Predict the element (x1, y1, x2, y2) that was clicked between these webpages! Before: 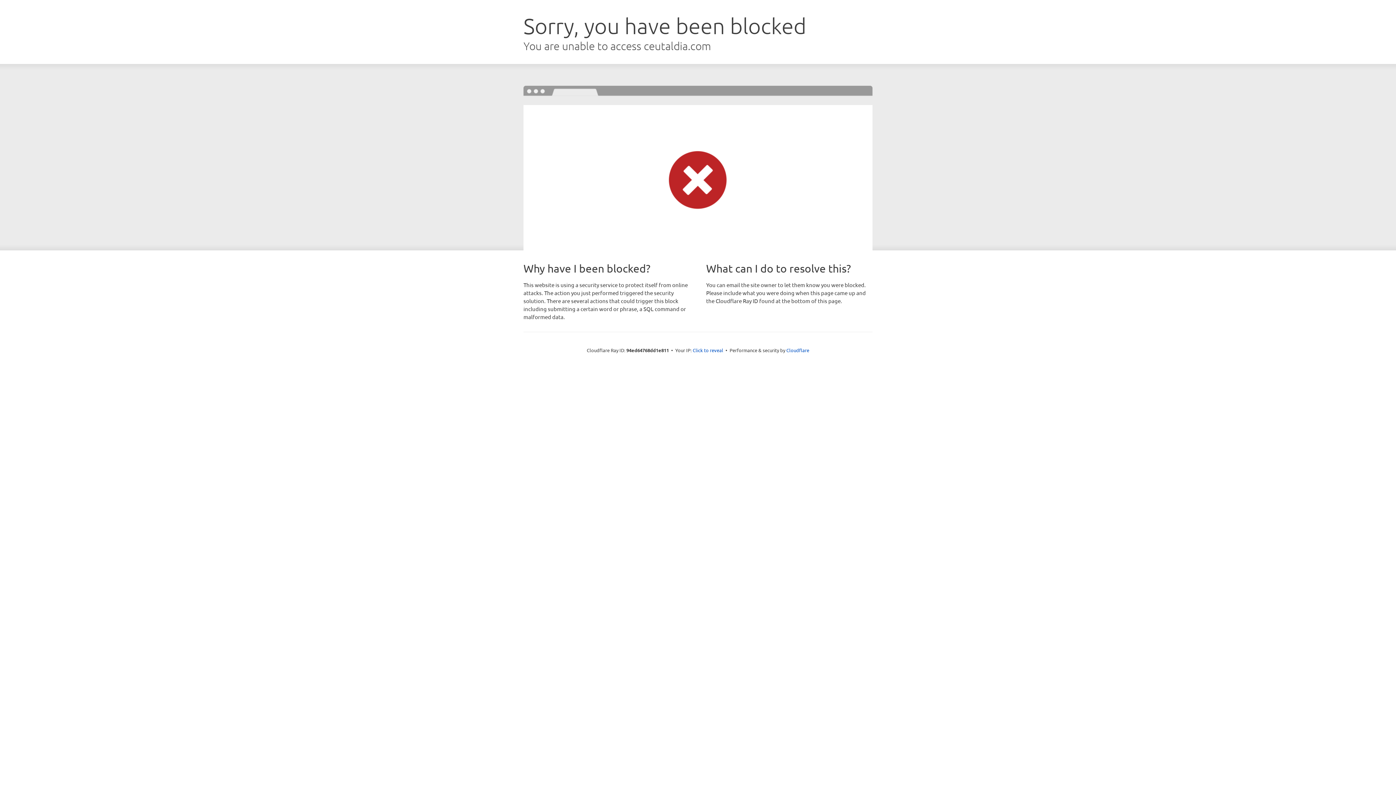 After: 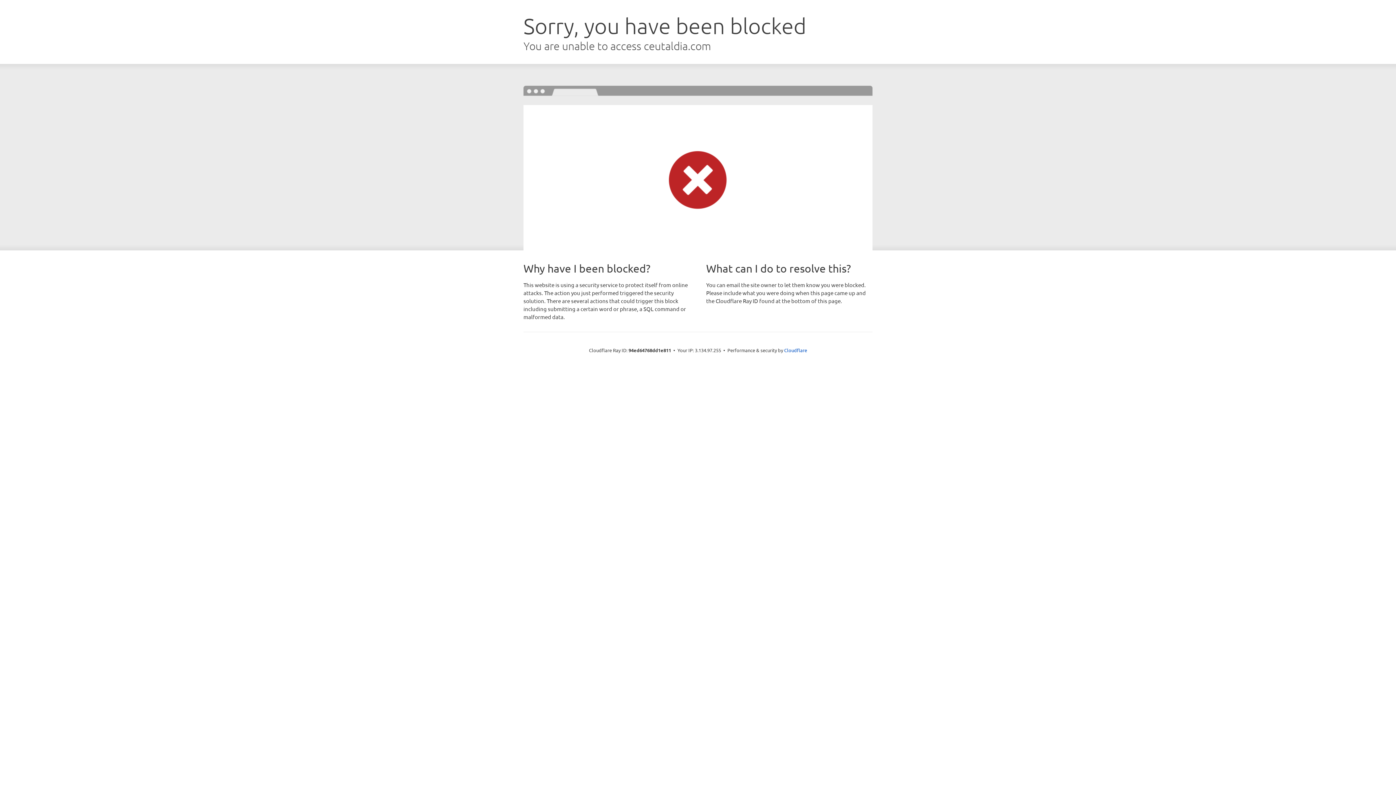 Action: bbox: (692, 346, 723, 353) label: Click to reveal